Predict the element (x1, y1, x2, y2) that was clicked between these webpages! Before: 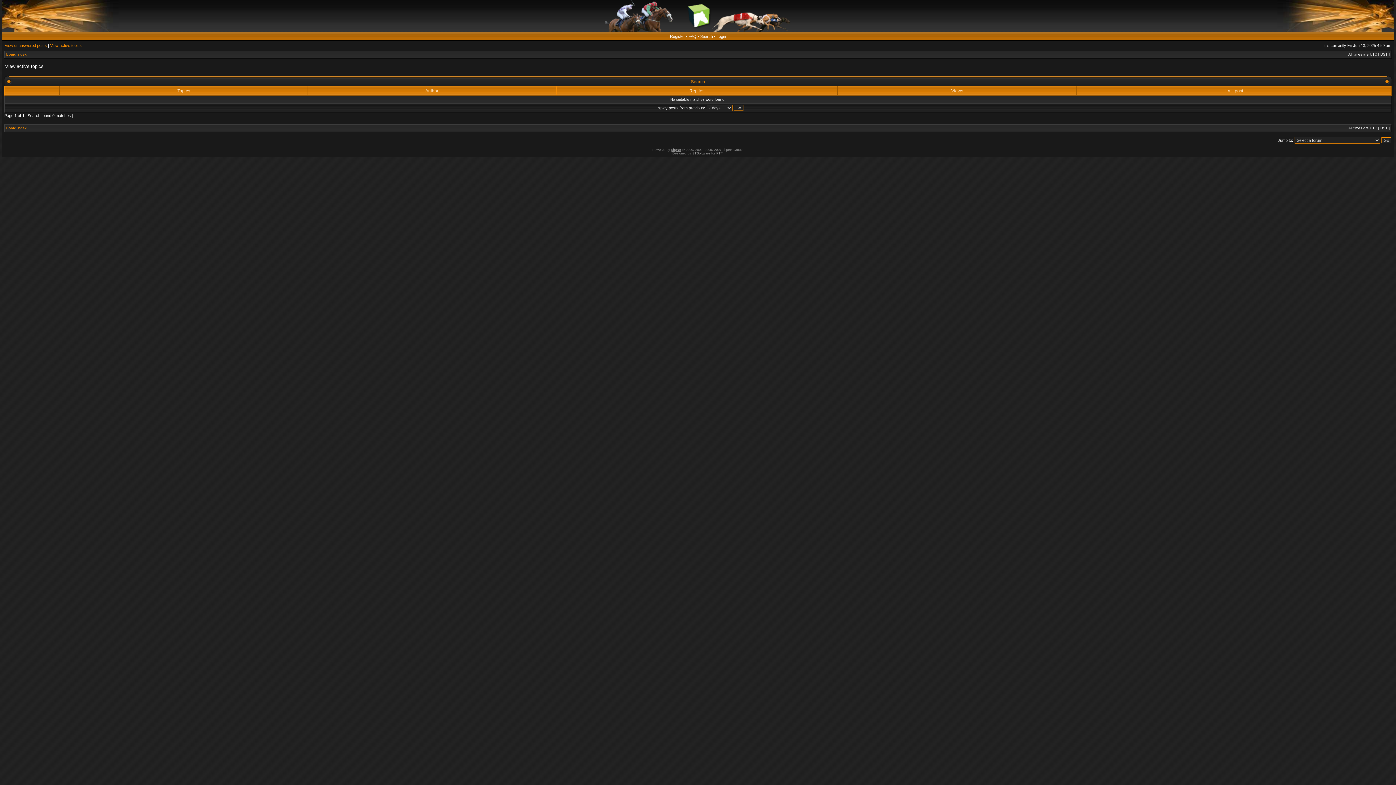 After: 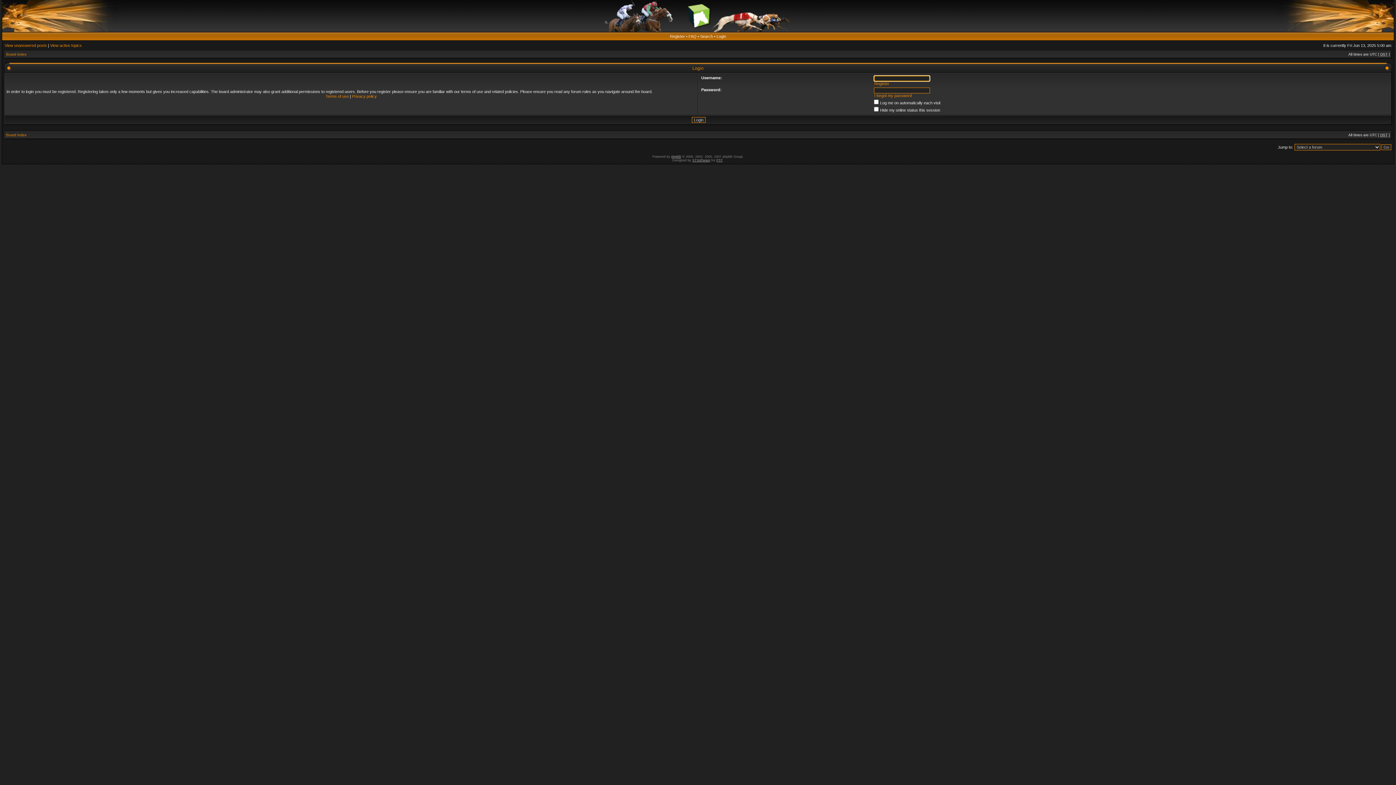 Action: bbox: (716, 34, 726, 38) label: Login